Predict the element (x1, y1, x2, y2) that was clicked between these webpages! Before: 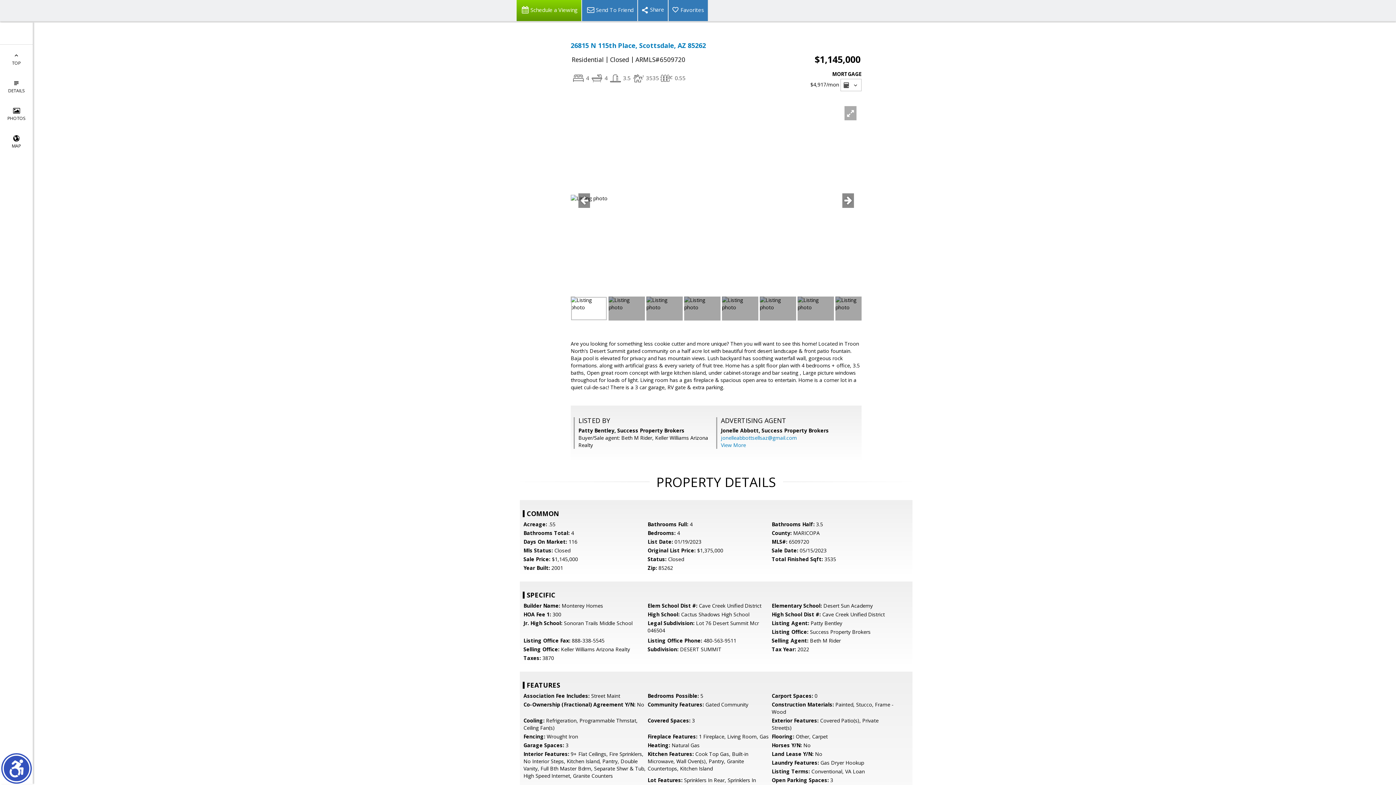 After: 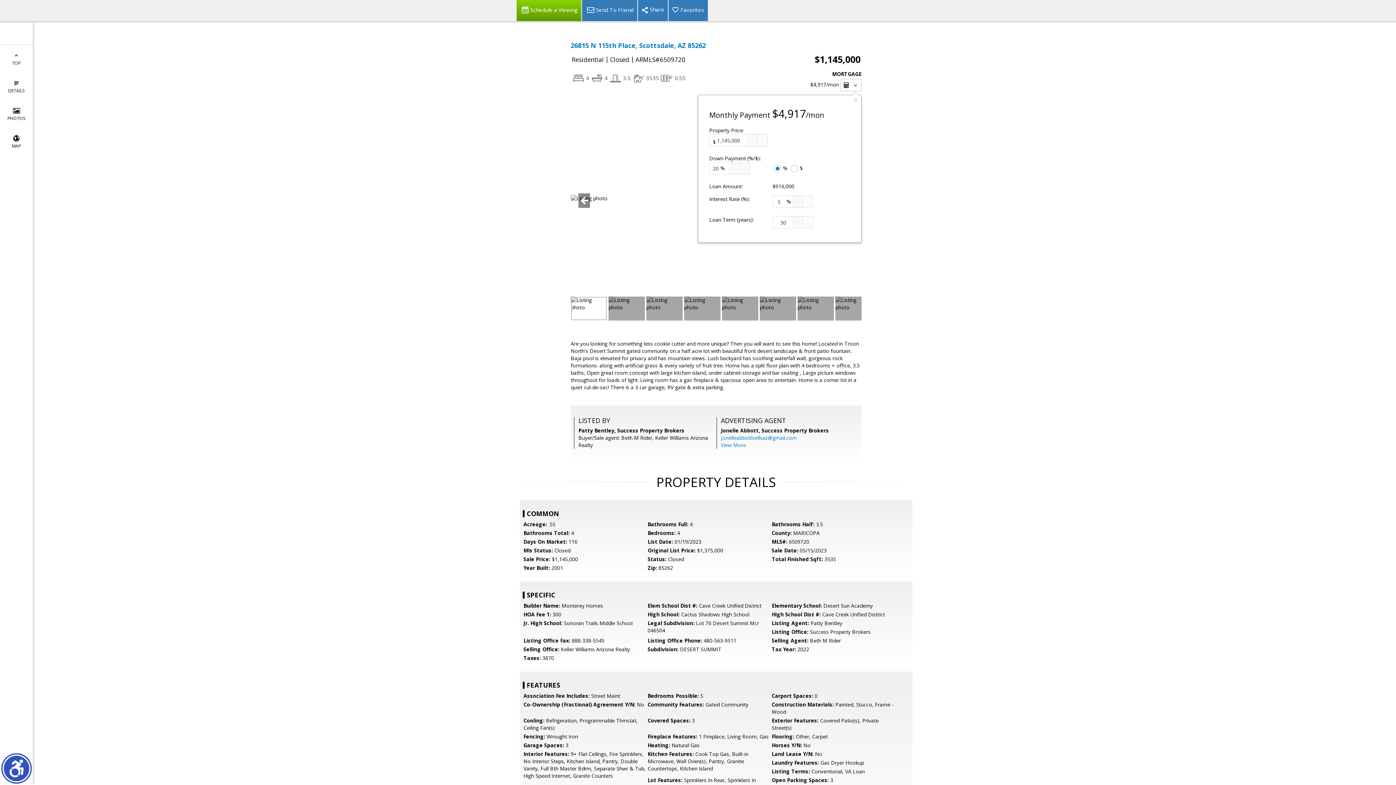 Action: bbox: (840, 78, 861, 91) label:  